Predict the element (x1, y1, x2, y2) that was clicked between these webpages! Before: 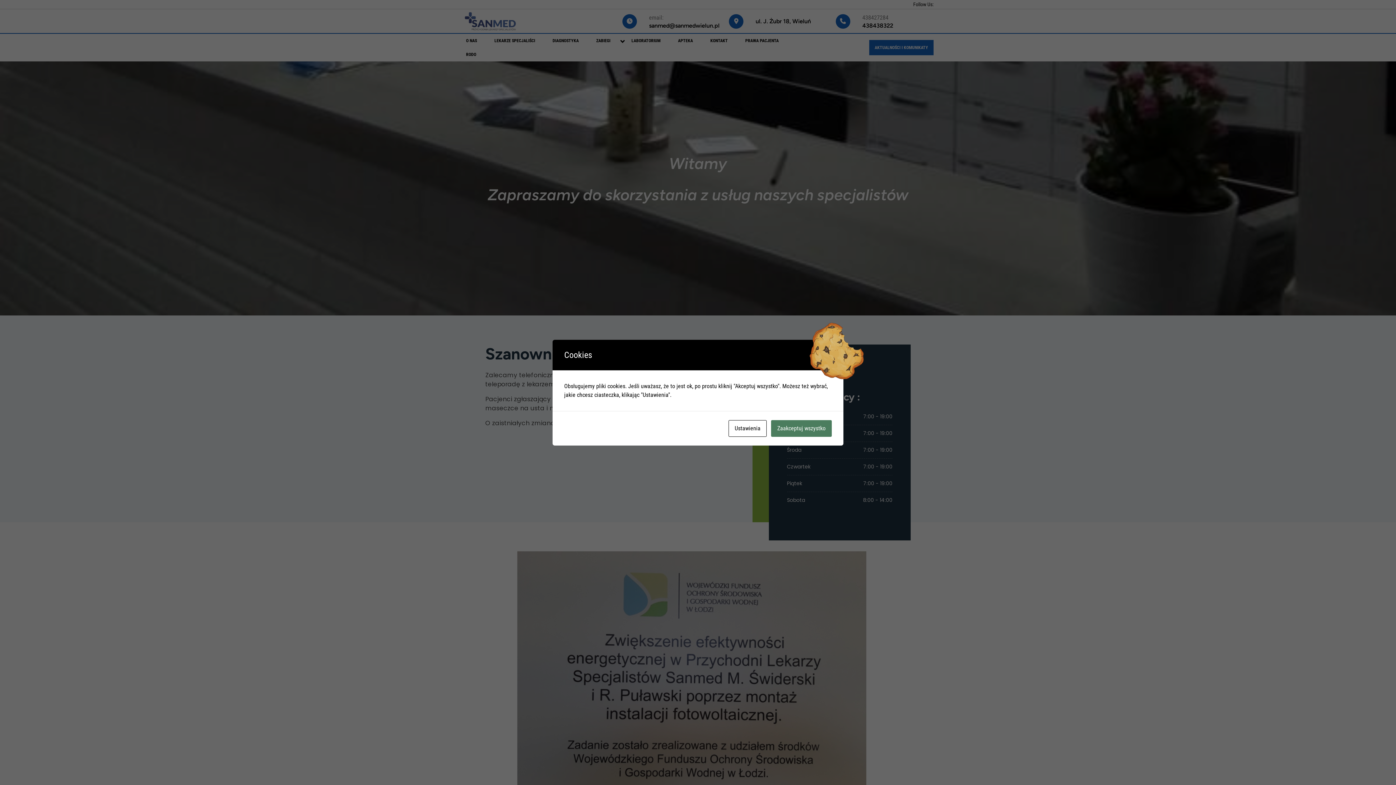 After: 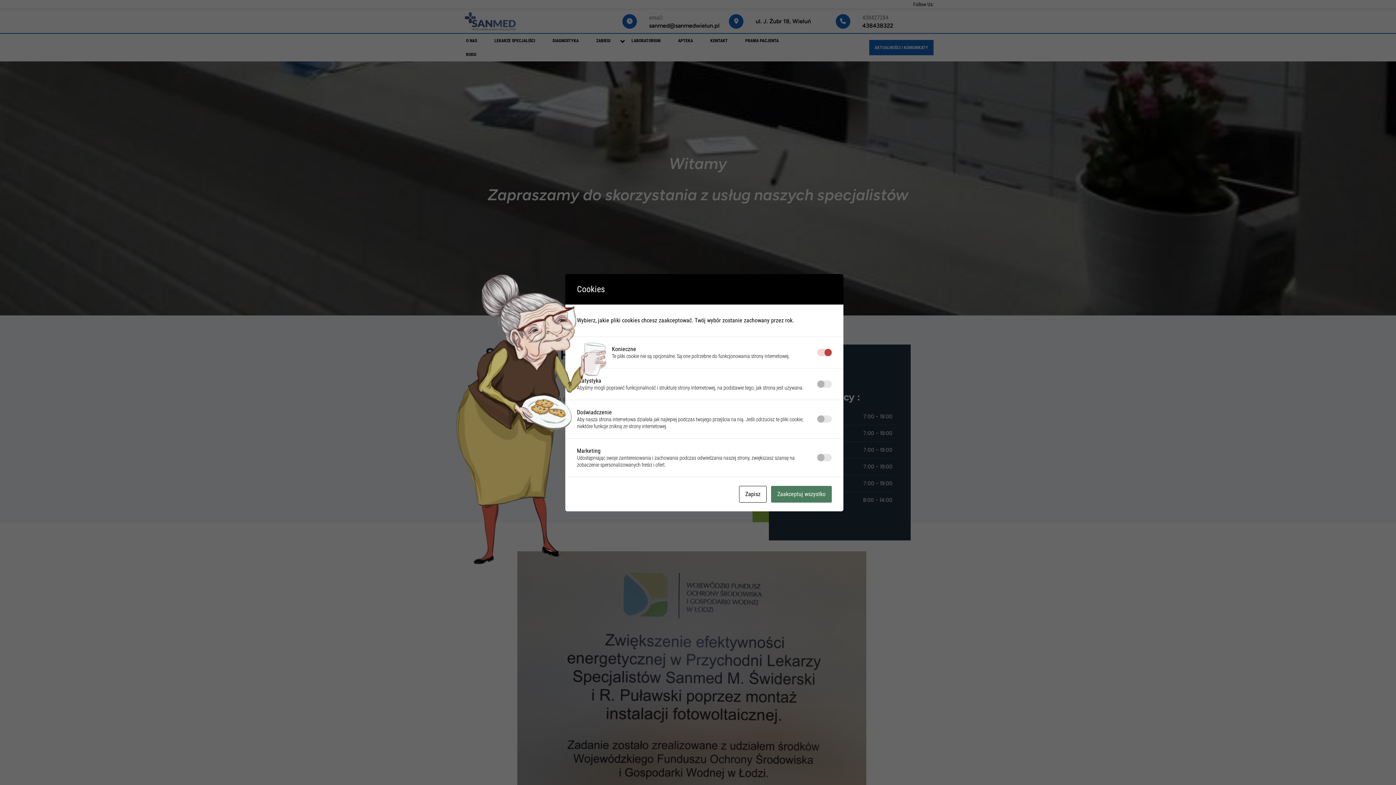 Action: bbox: (728, 420, 766, 436) label: Ustawienia